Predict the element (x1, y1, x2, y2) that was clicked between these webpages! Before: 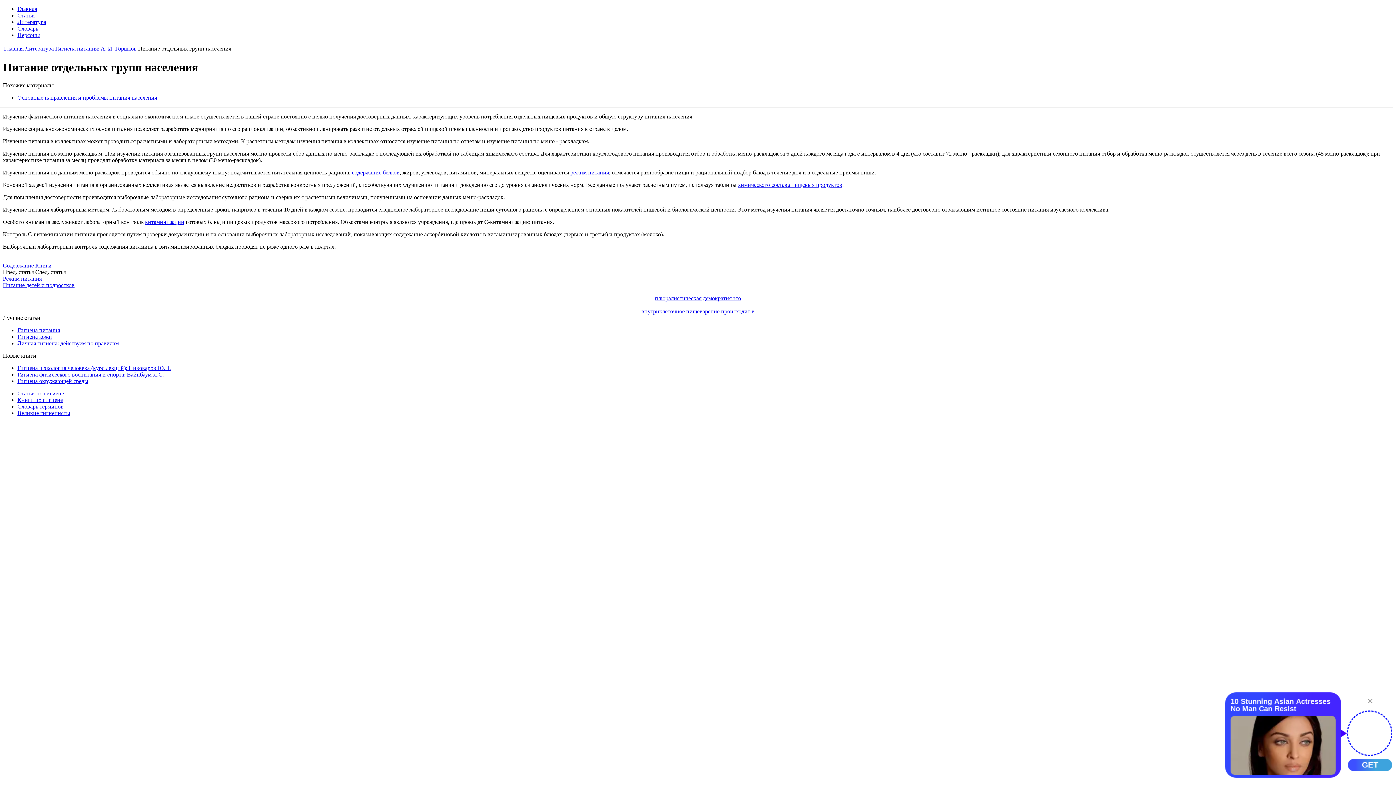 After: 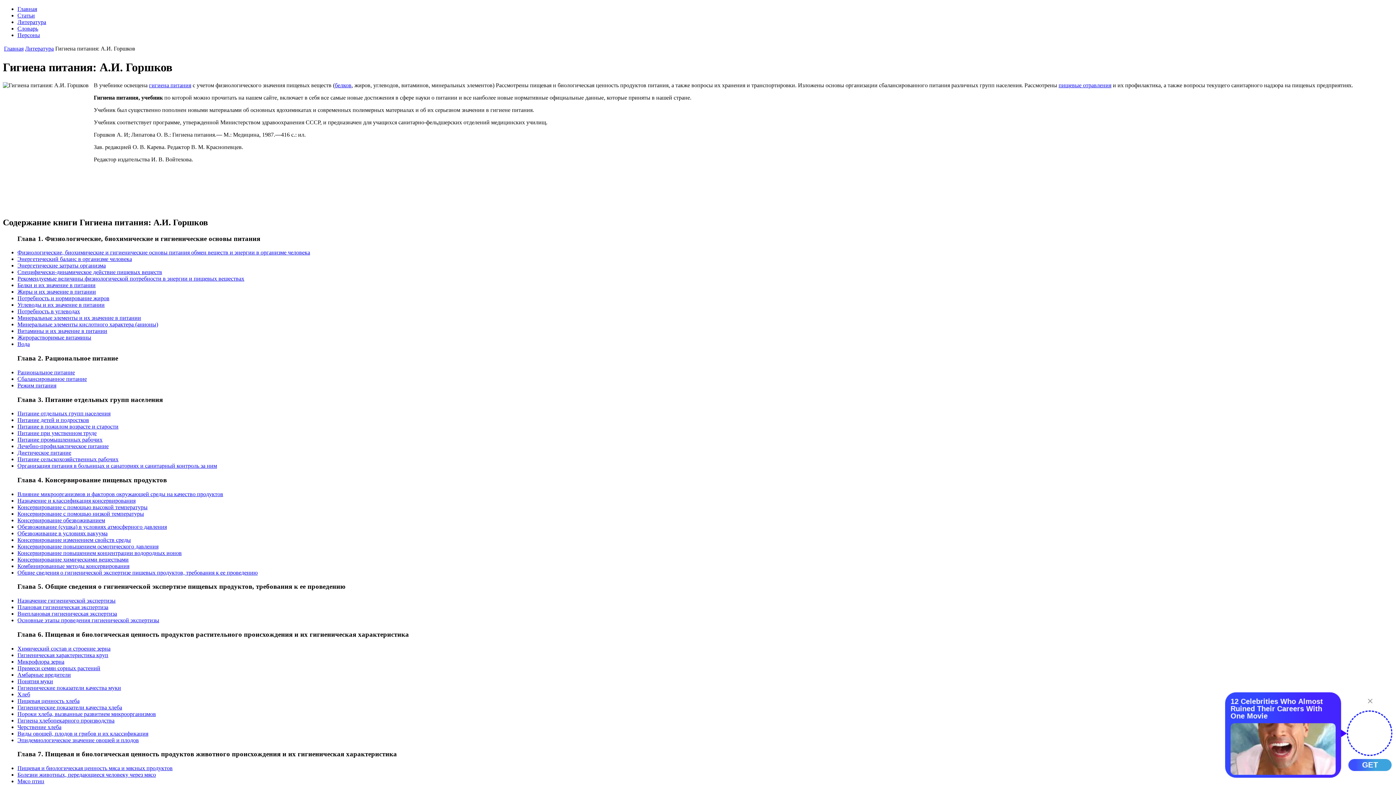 Action: bbox: (55, 45, 136, 51) label: Гигиена питания: А. И. Горшков